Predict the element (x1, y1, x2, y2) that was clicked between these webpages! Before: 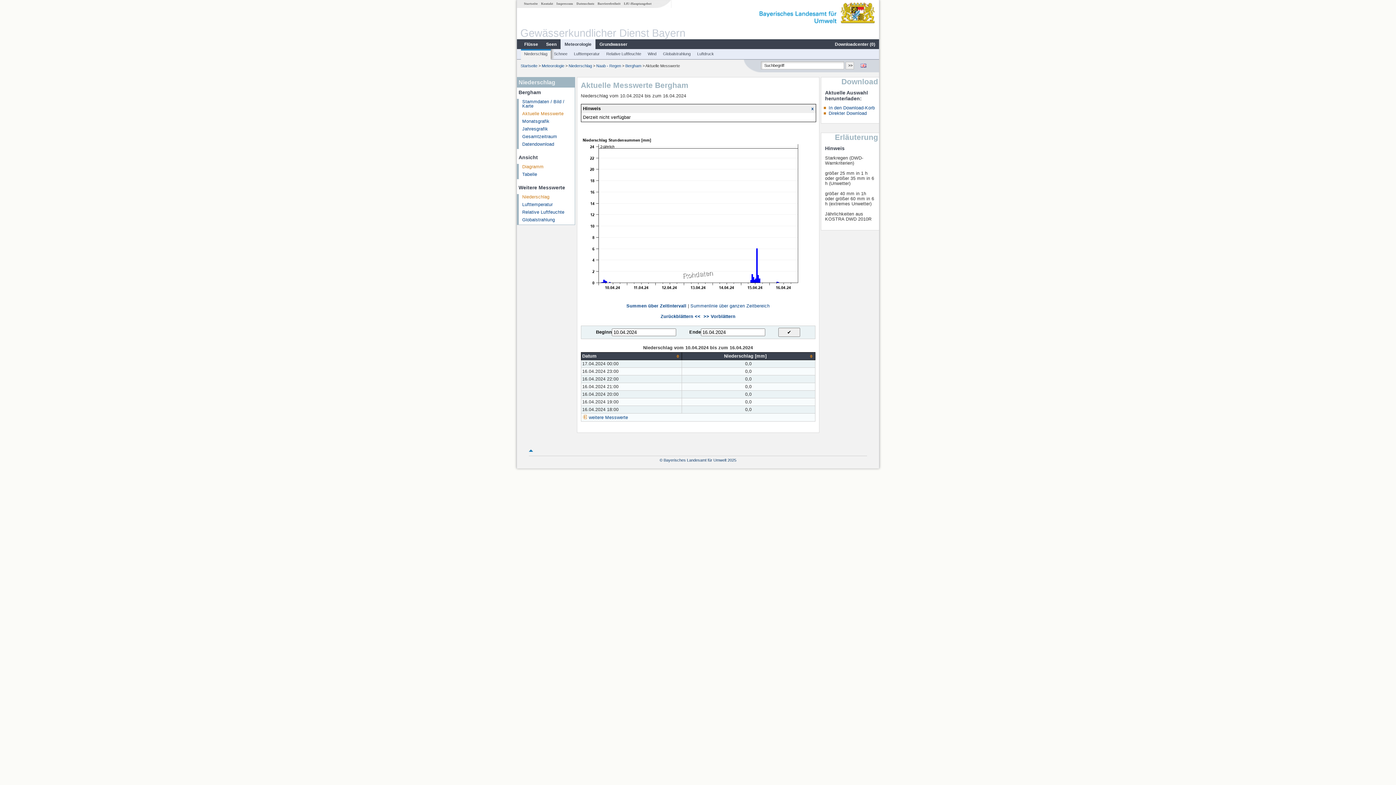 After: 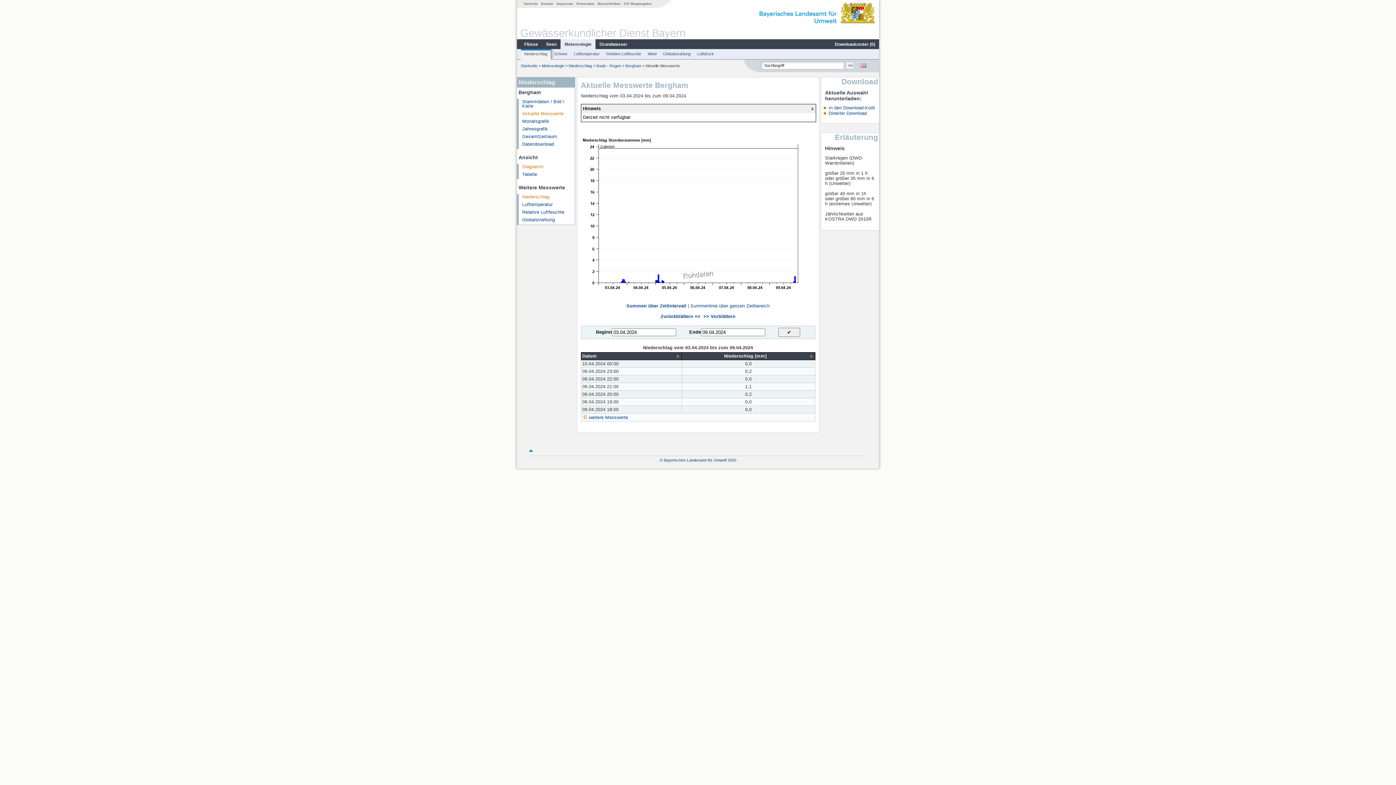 Action: label: Zurückblättern << bbox: (660, 314, 700, 319)